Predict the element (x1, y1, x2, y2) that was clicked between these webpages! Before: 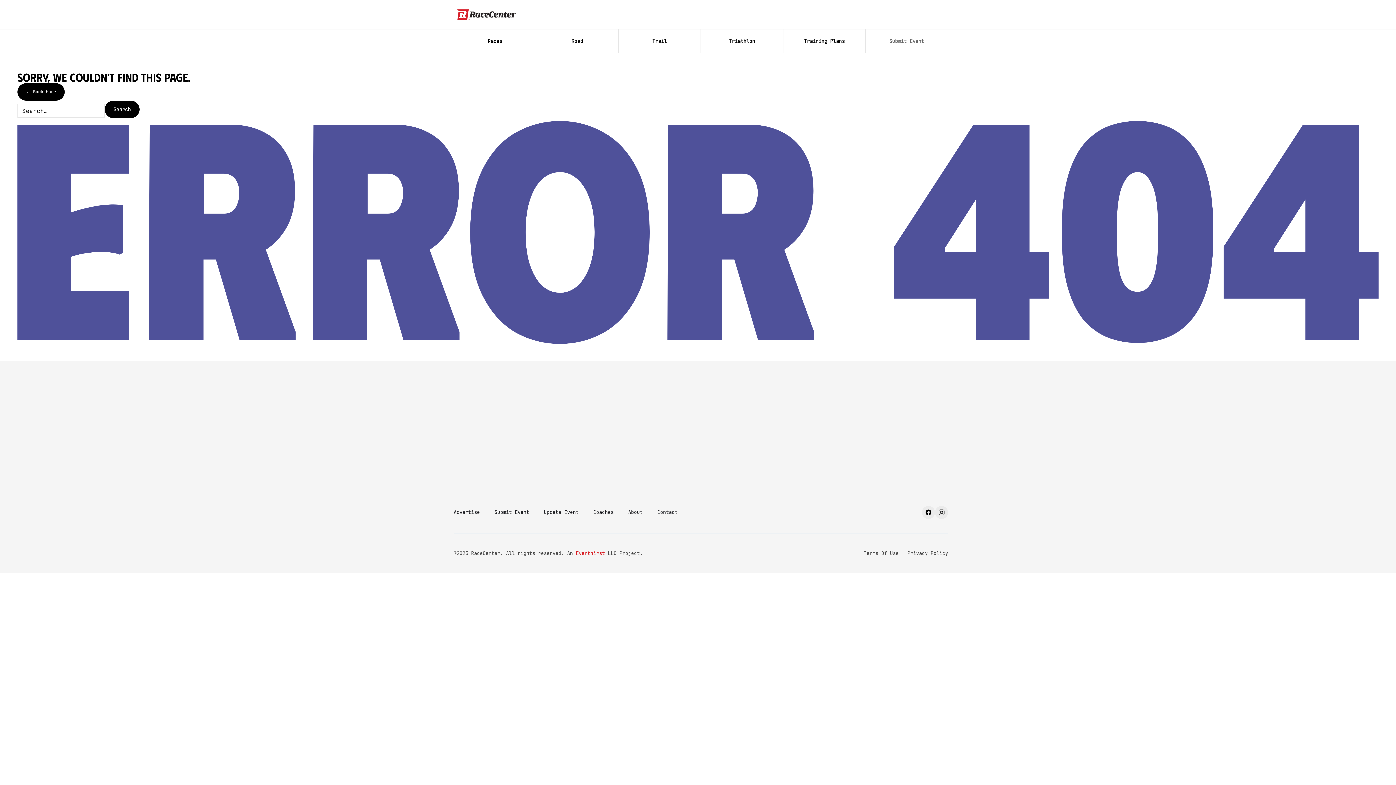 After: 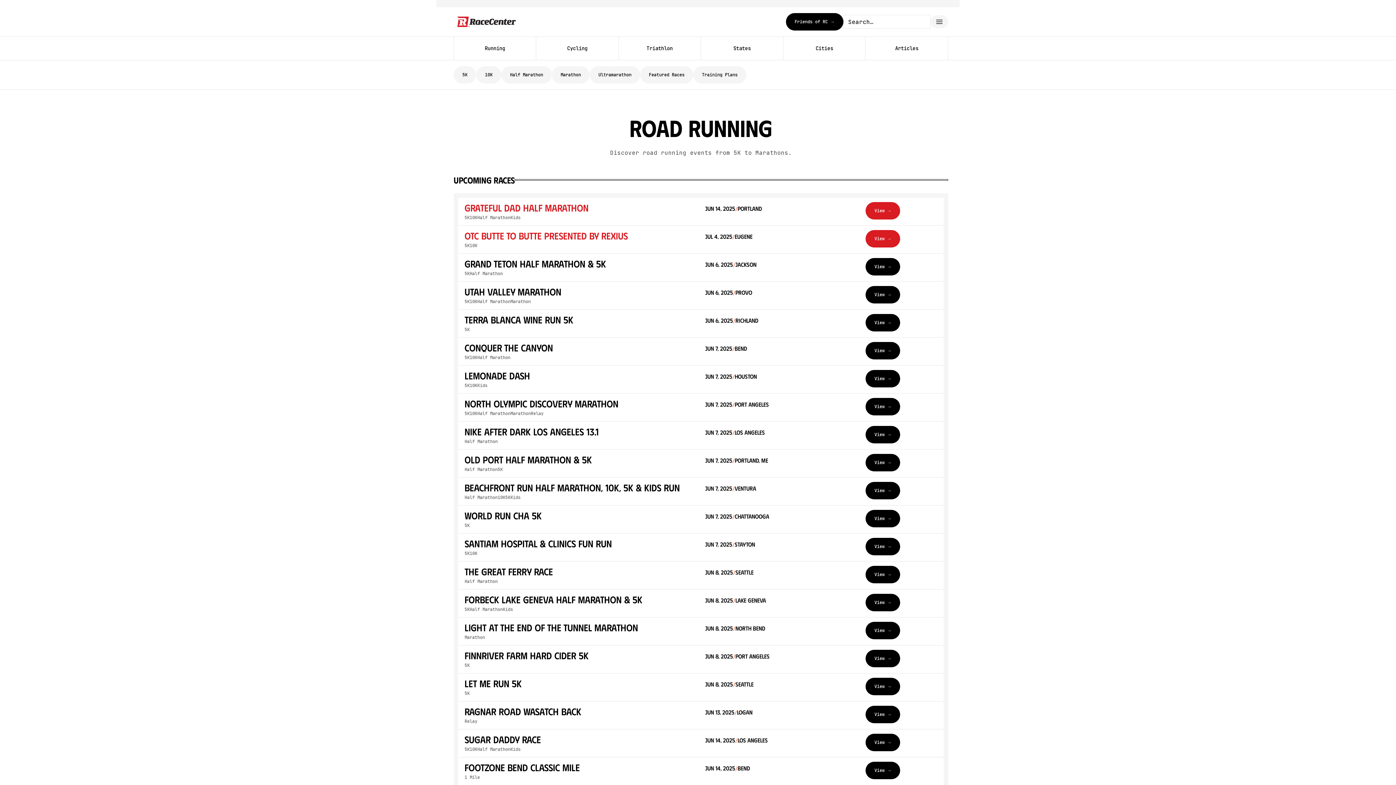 Action: label: Road bbox: (536, 29, 618, 52)